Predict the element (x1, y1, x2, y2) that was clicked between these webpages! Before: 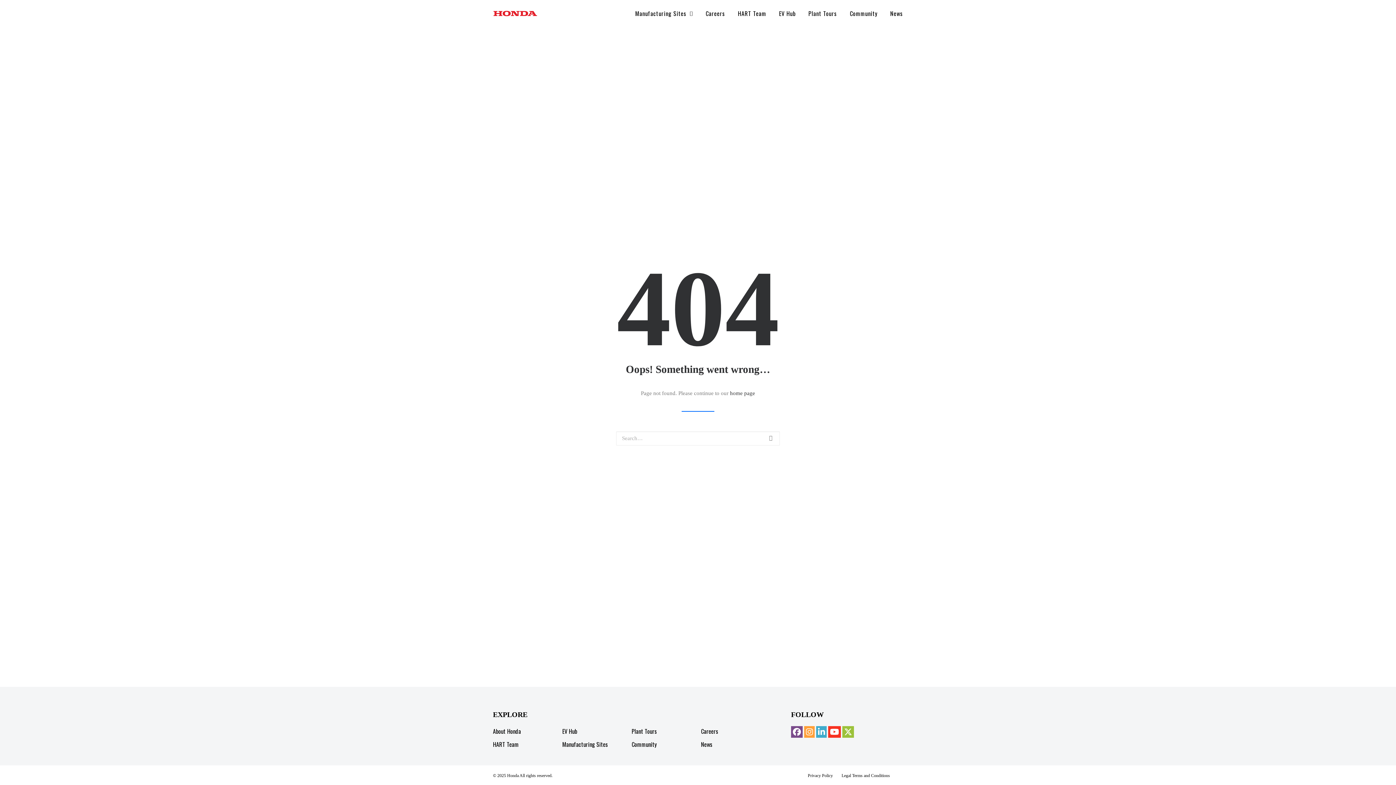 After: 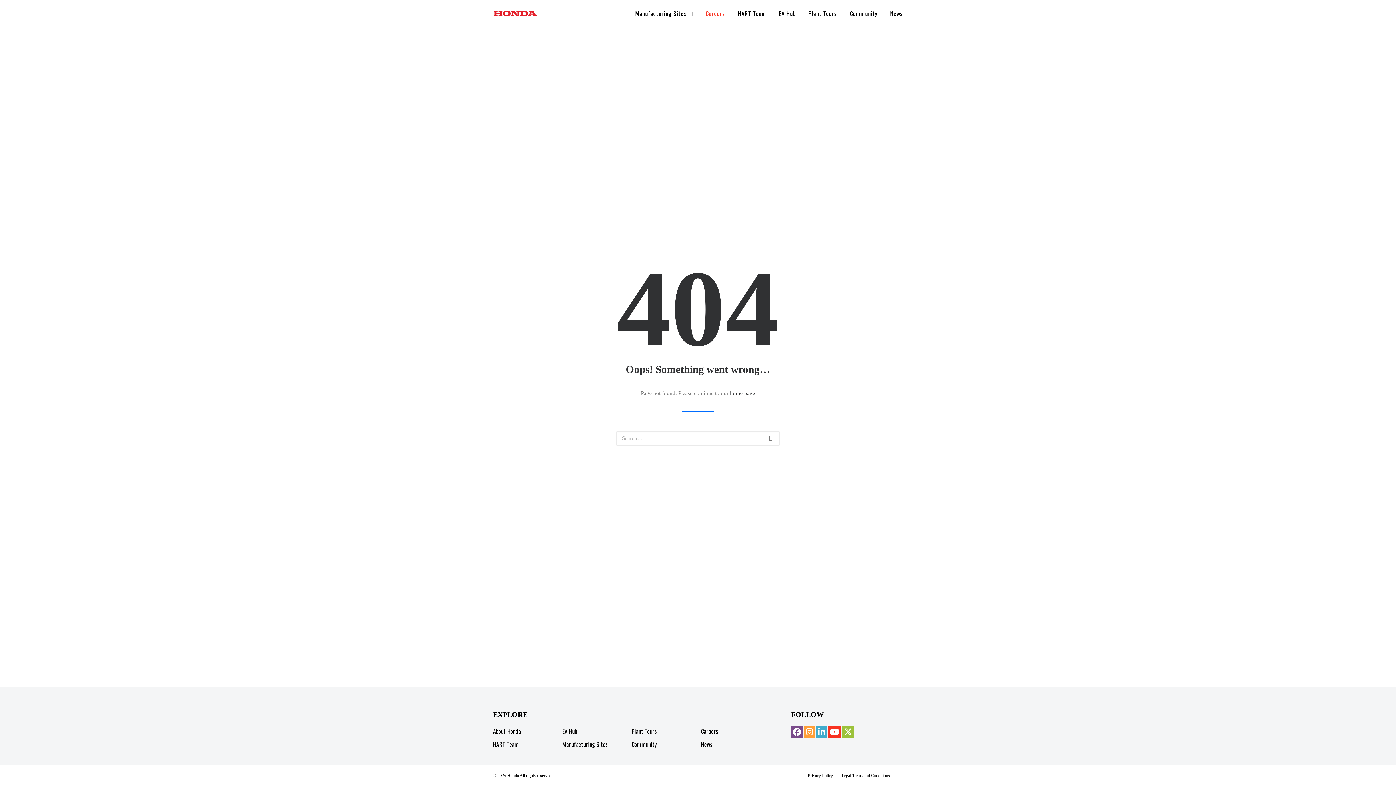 Action: bbox: (700, 6, 731, 20) label: Careers